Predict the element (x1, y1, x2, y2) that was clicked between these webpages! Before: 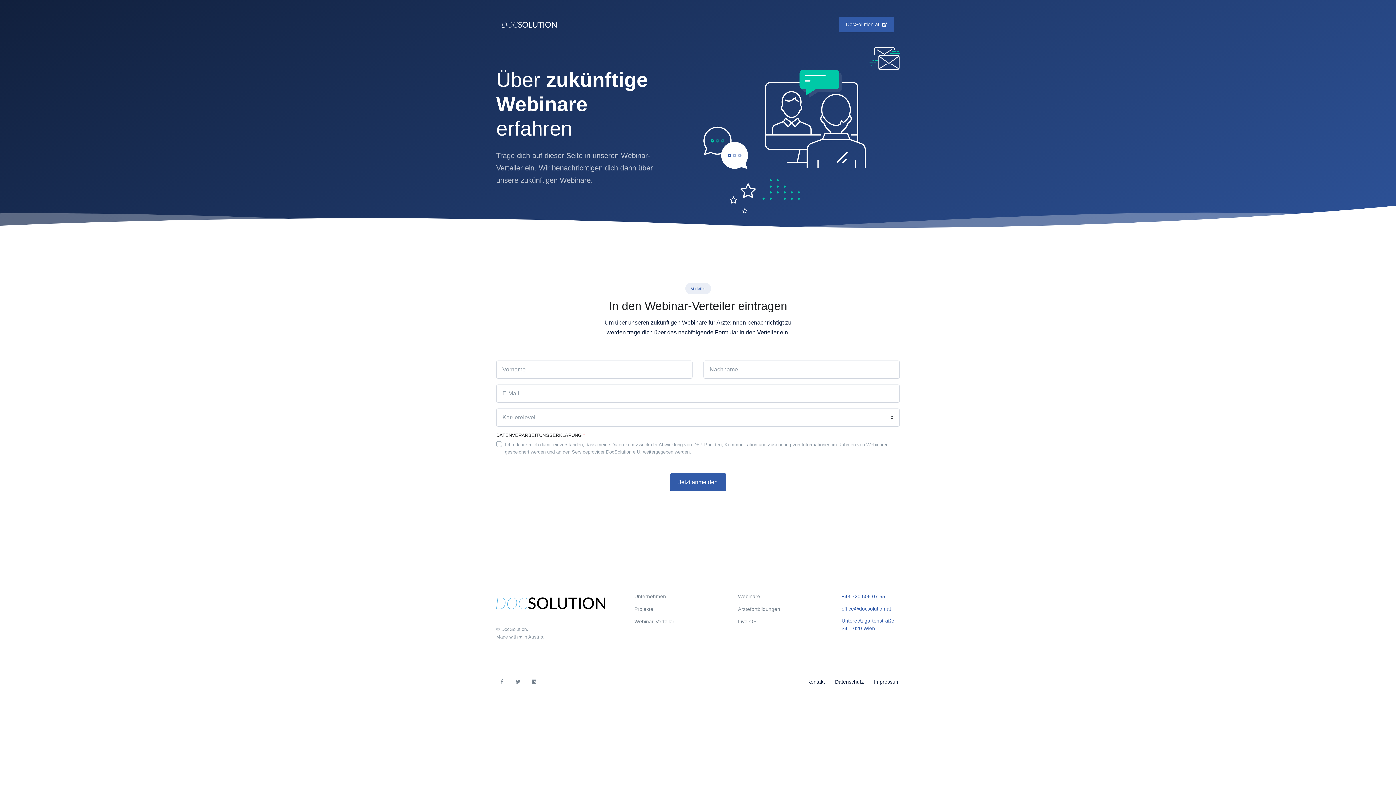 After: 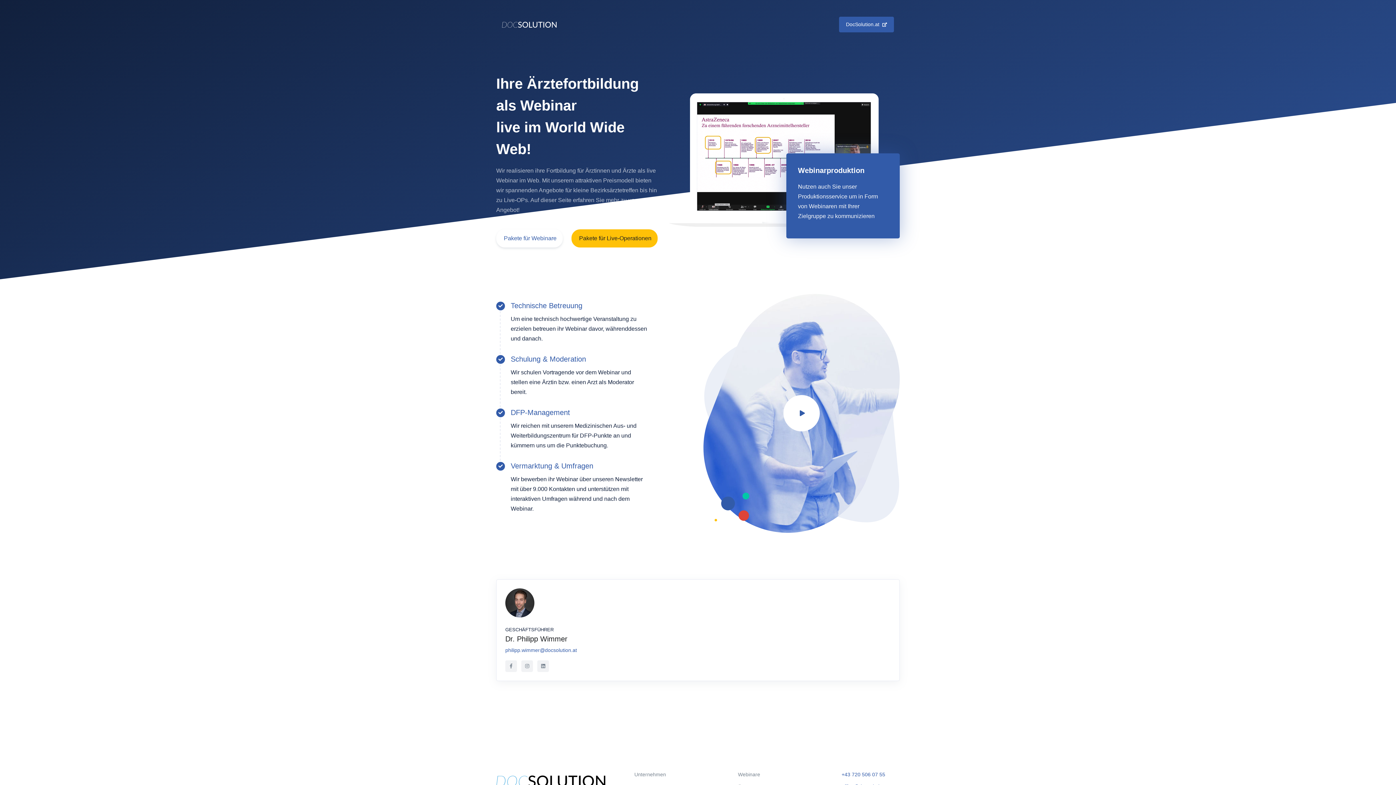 Action: label: Webinare bbox: (738, 590, 830, 603)